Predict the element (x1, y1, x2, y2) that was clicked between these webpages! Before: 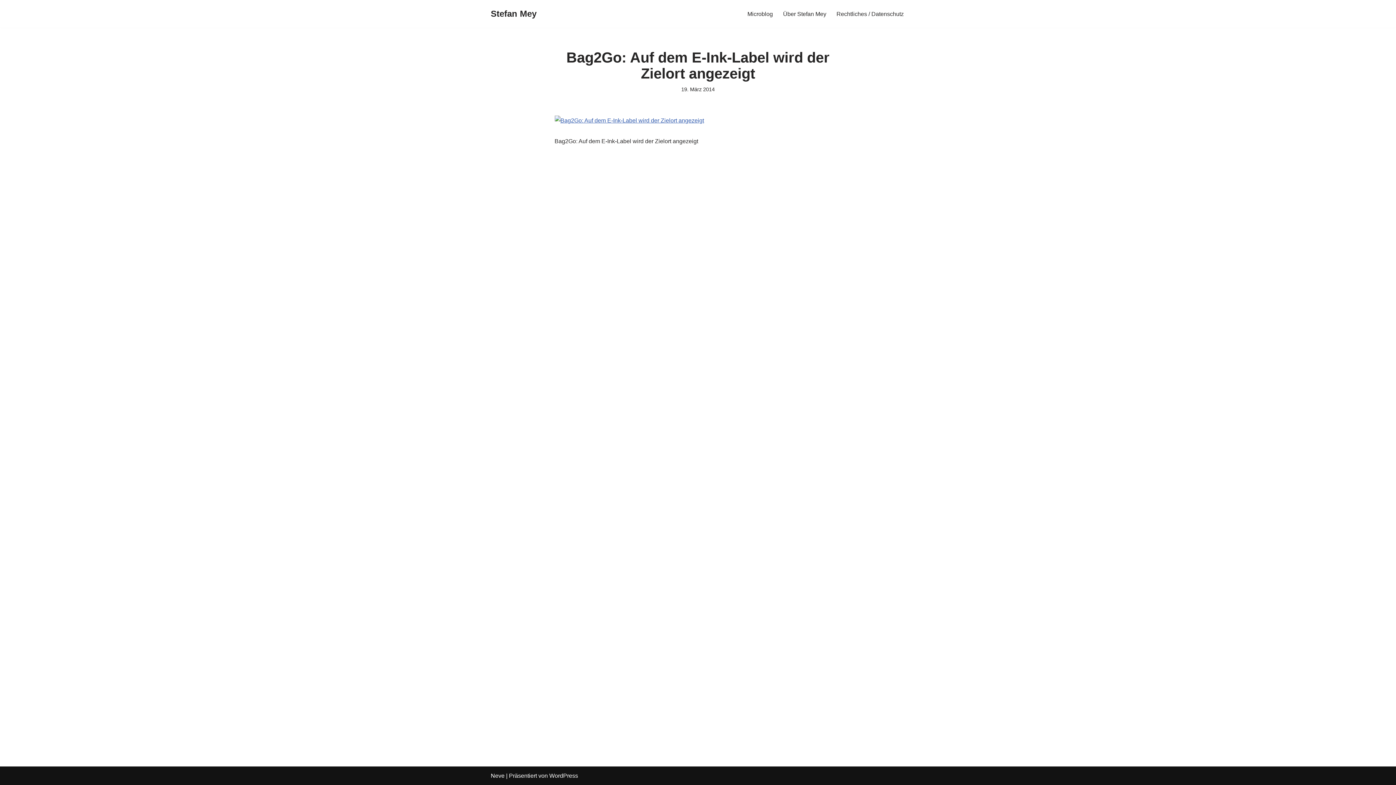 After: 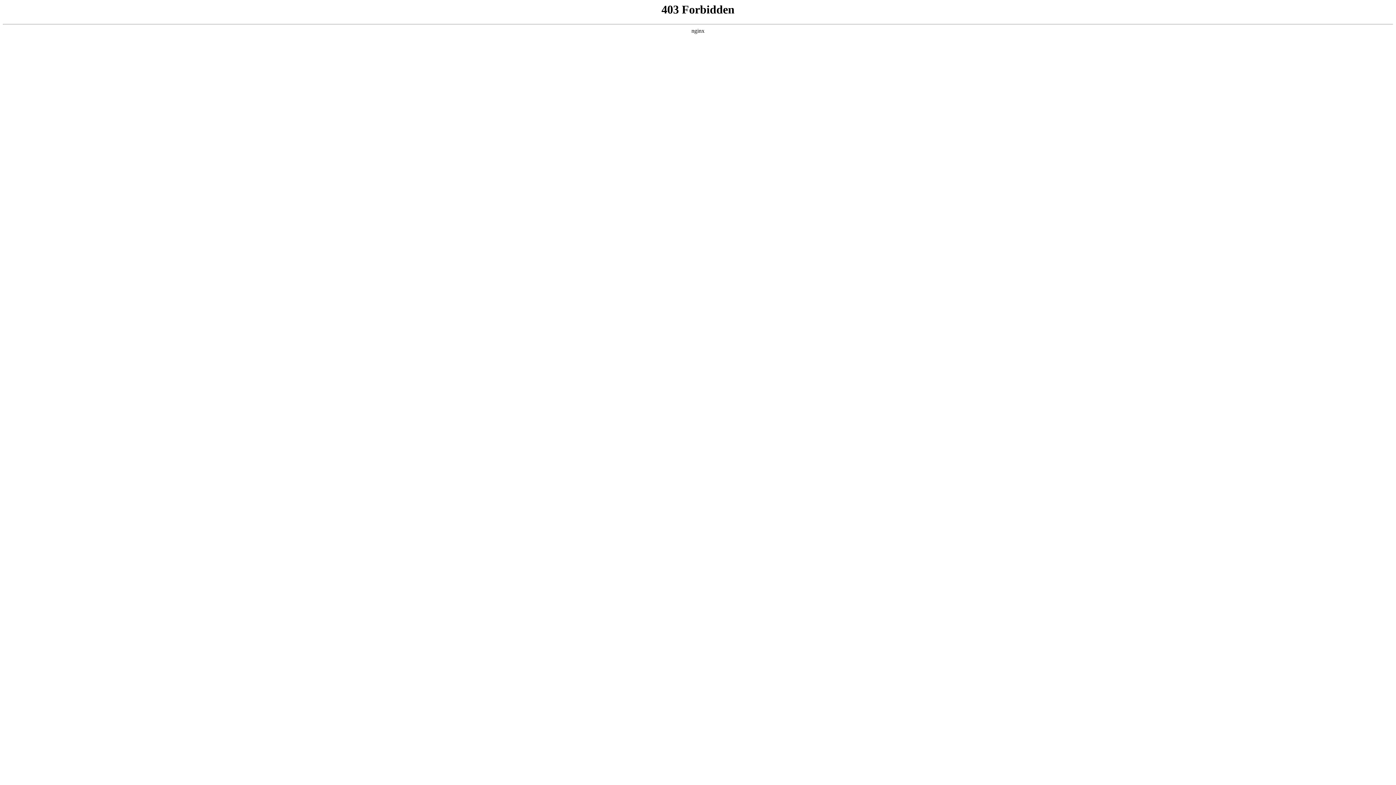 Action: bbox: (549, 773, 578, 779) label: WordPress